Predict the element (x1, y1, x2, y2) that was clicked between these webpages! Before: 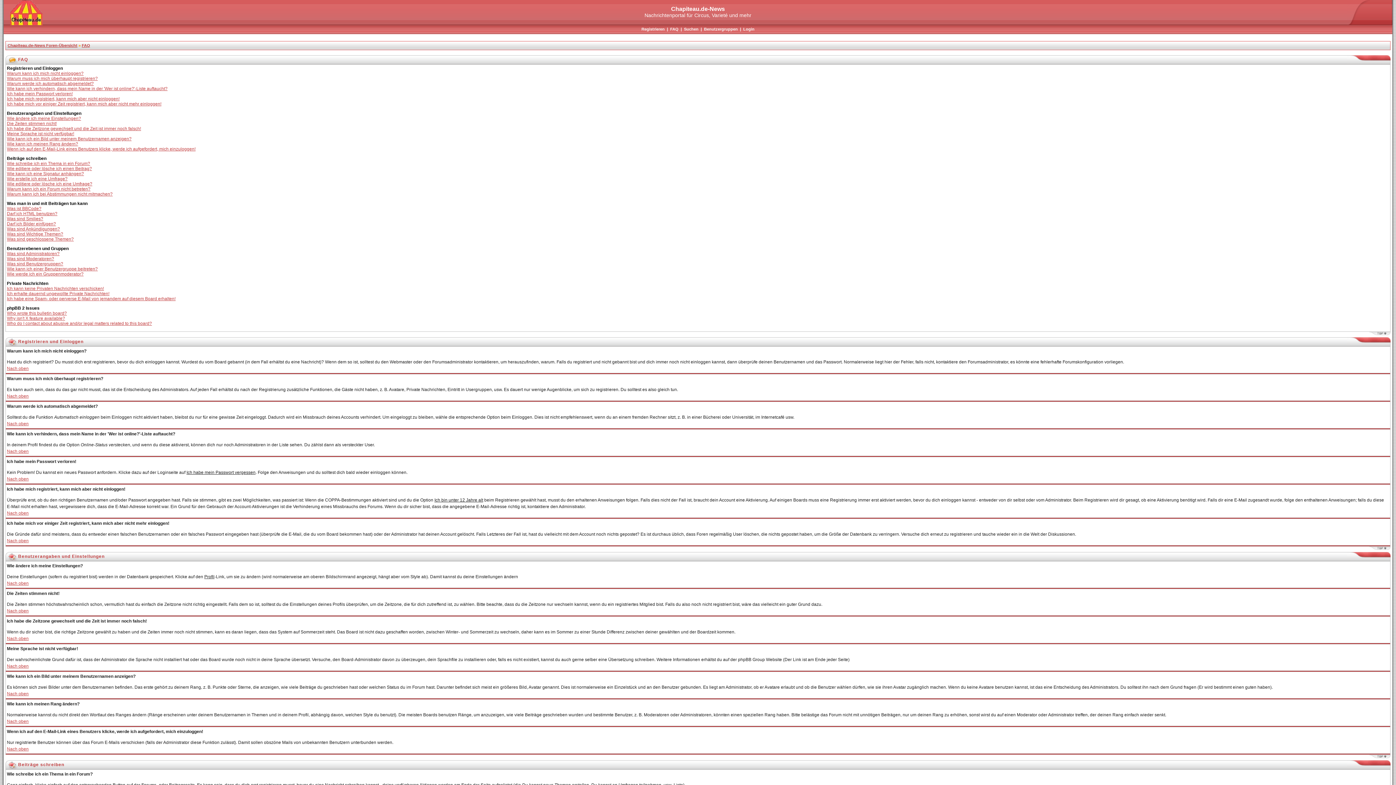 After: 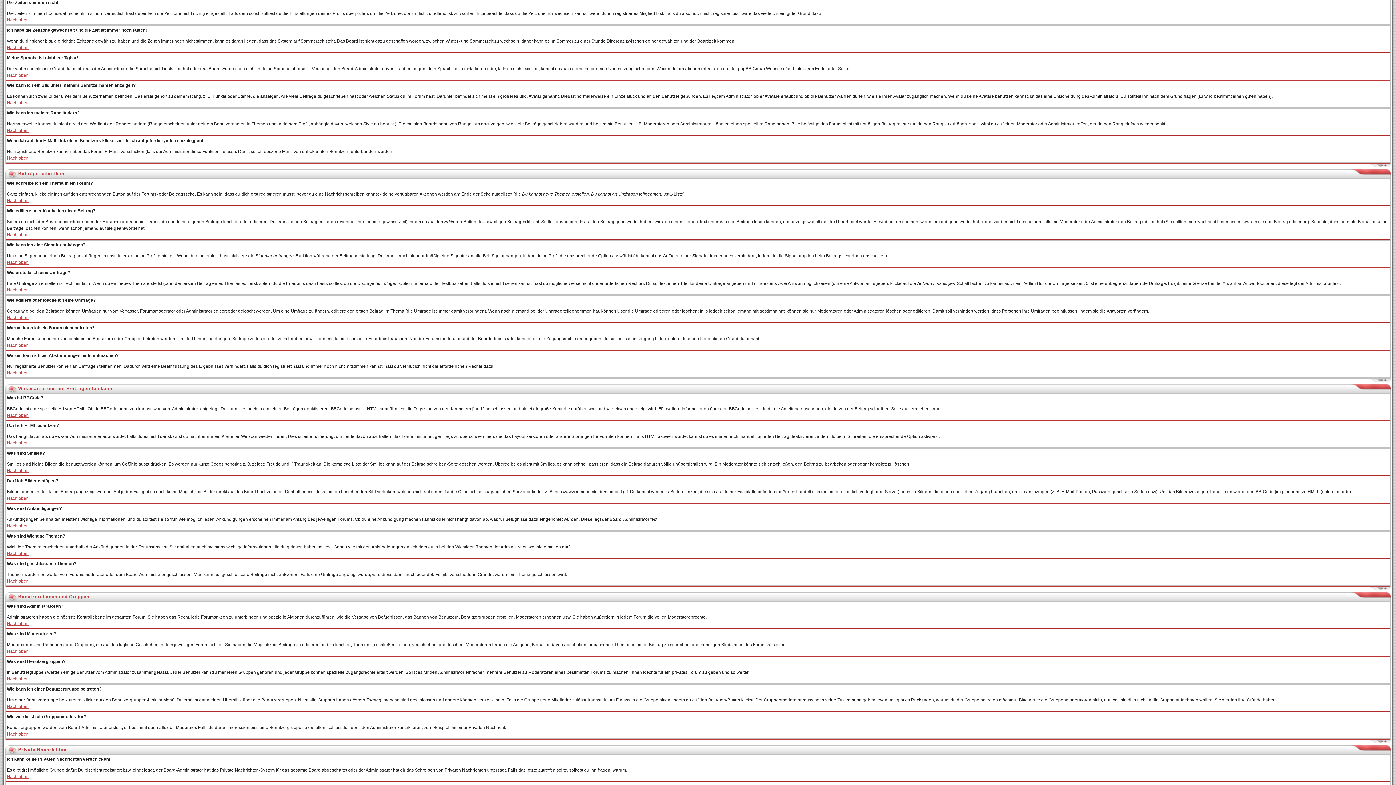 Action: bbox: (6, 121, 56, 126) label: Die Zeiten stimmen nicht!